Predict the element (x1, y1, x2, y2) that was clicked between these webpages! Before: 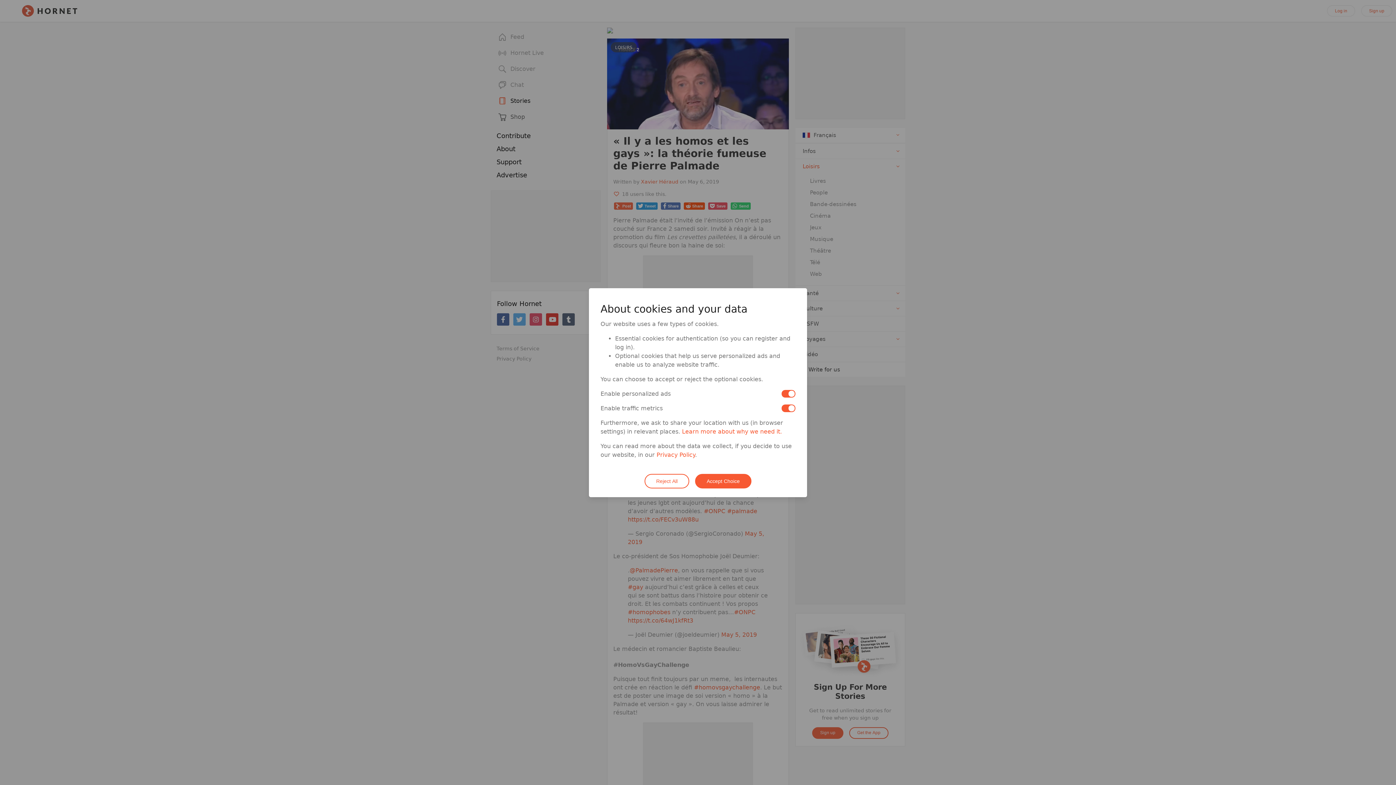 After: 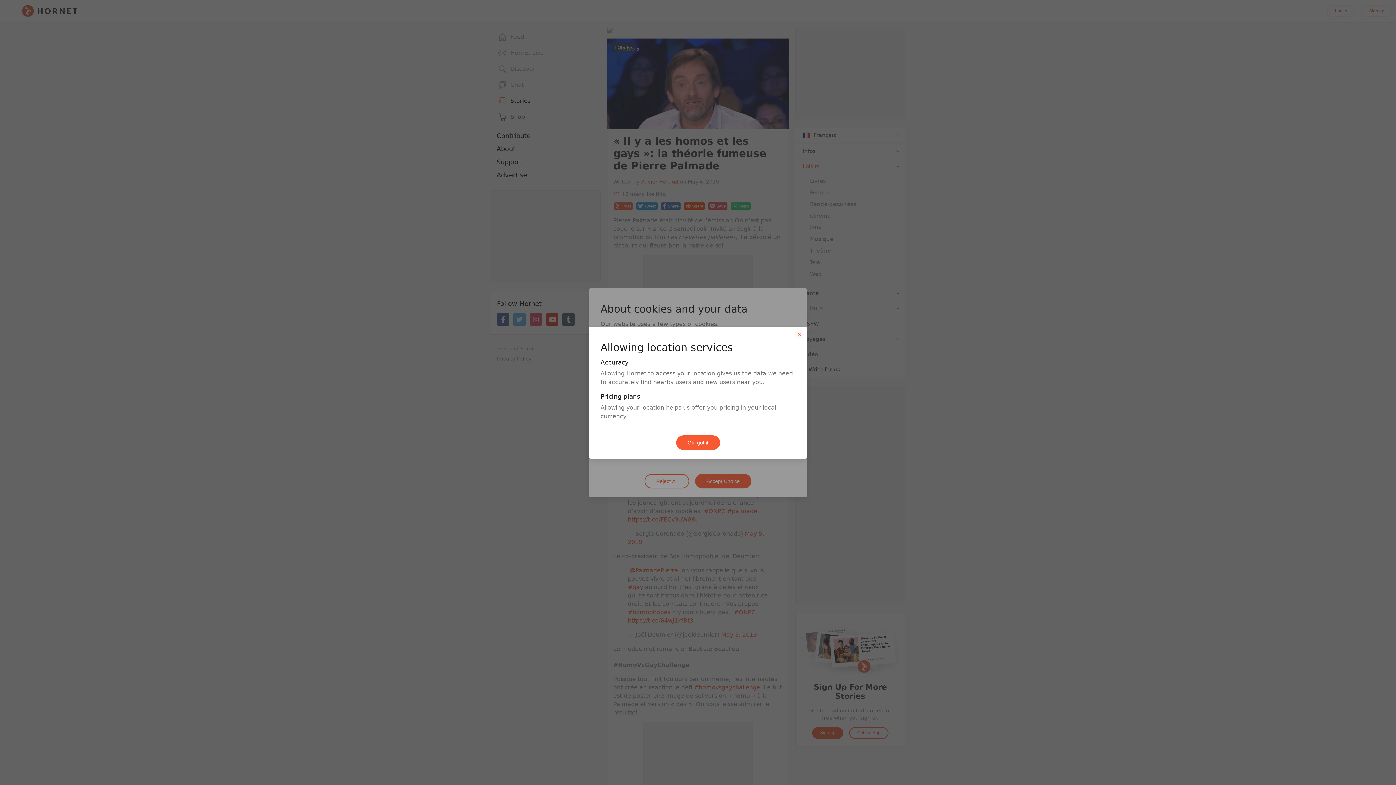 Action: label: Learn more about why we need it. bbox: (682, 428, 782, 435)